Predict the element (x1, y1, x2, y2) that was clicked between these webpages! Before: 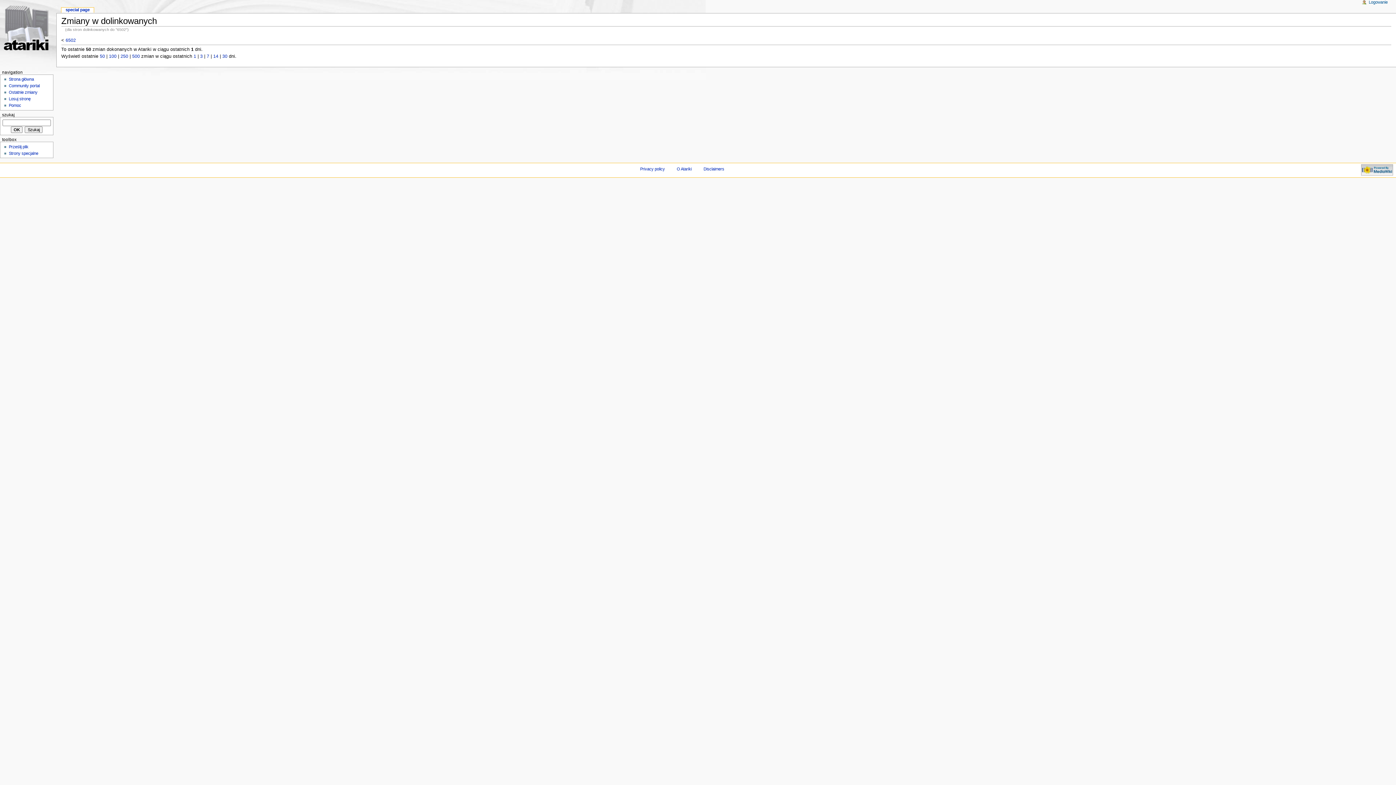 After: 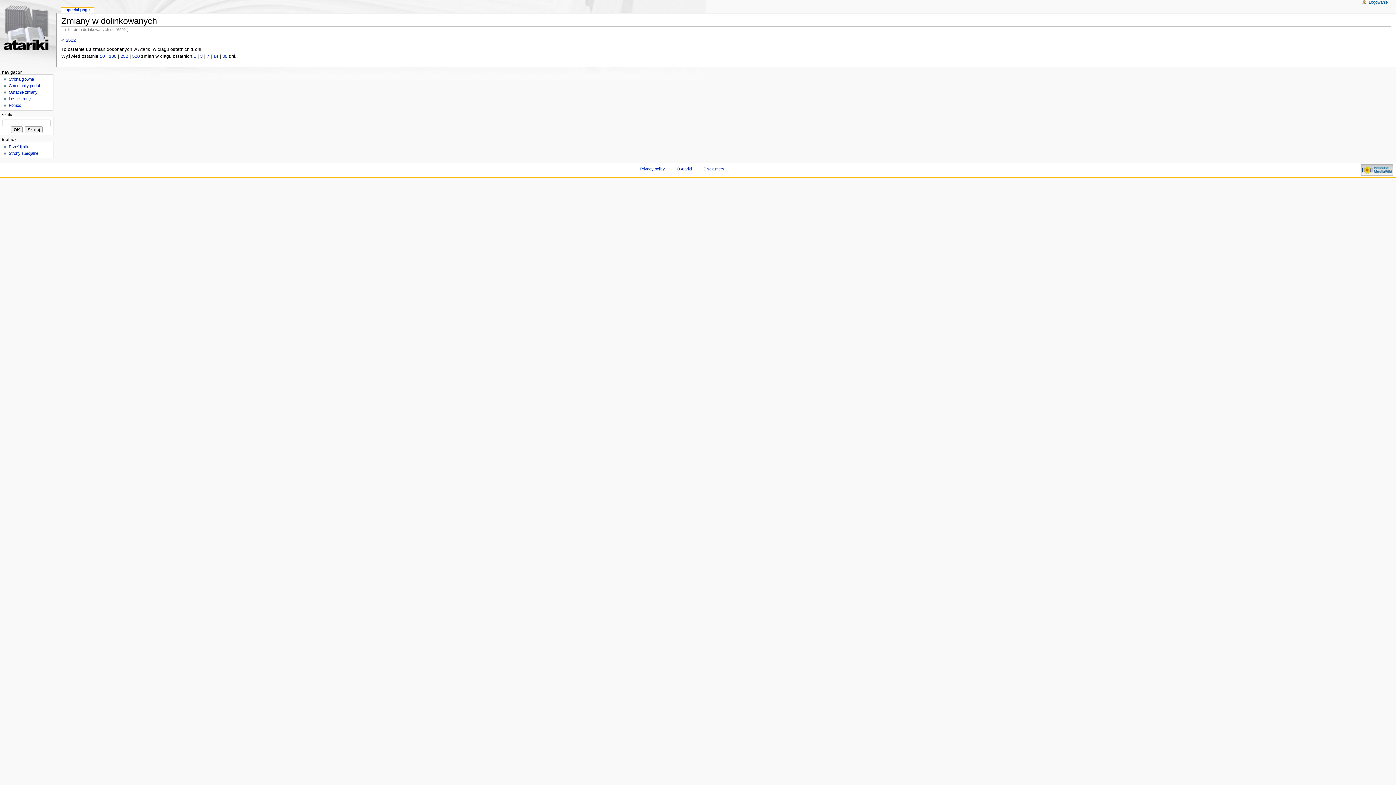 Action: bbox: (99, 53, 104, 58) label: 50